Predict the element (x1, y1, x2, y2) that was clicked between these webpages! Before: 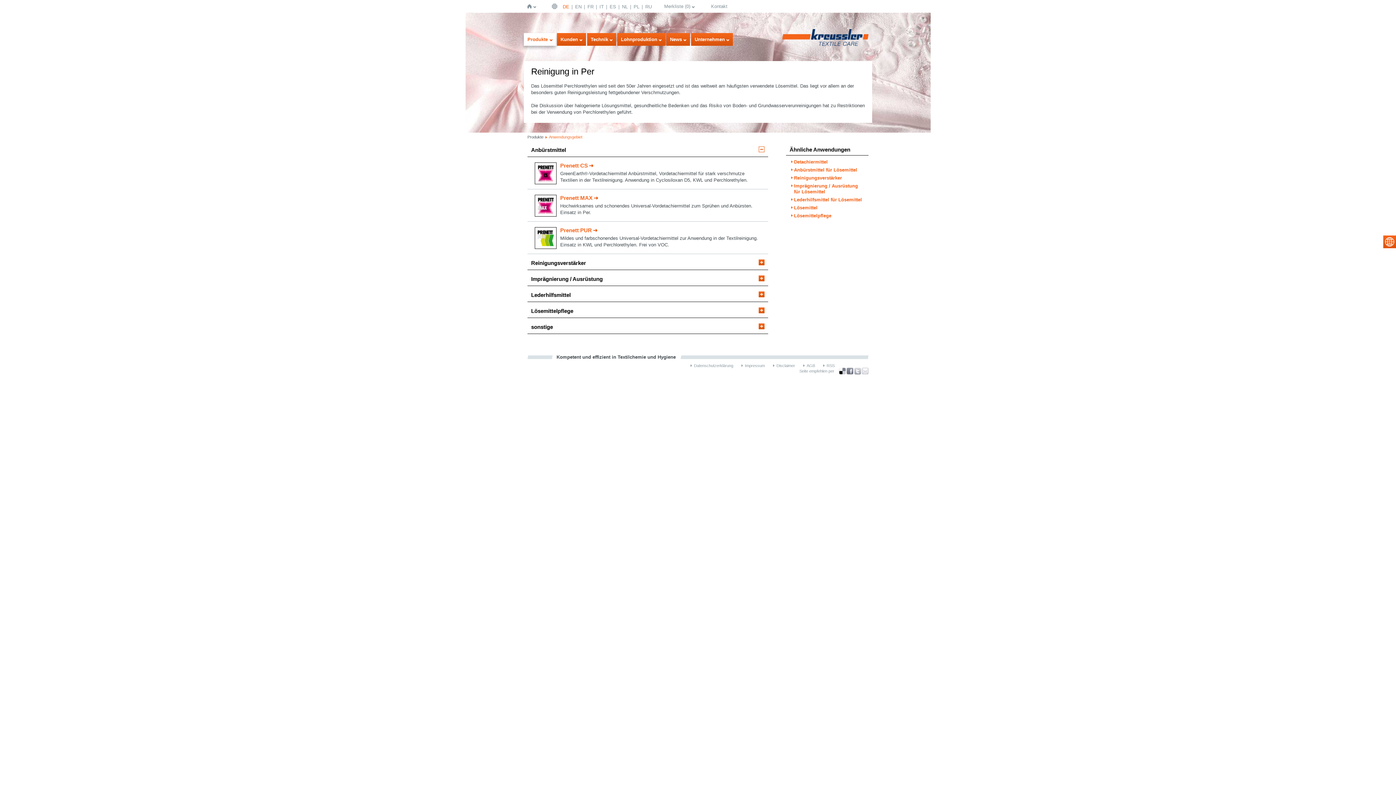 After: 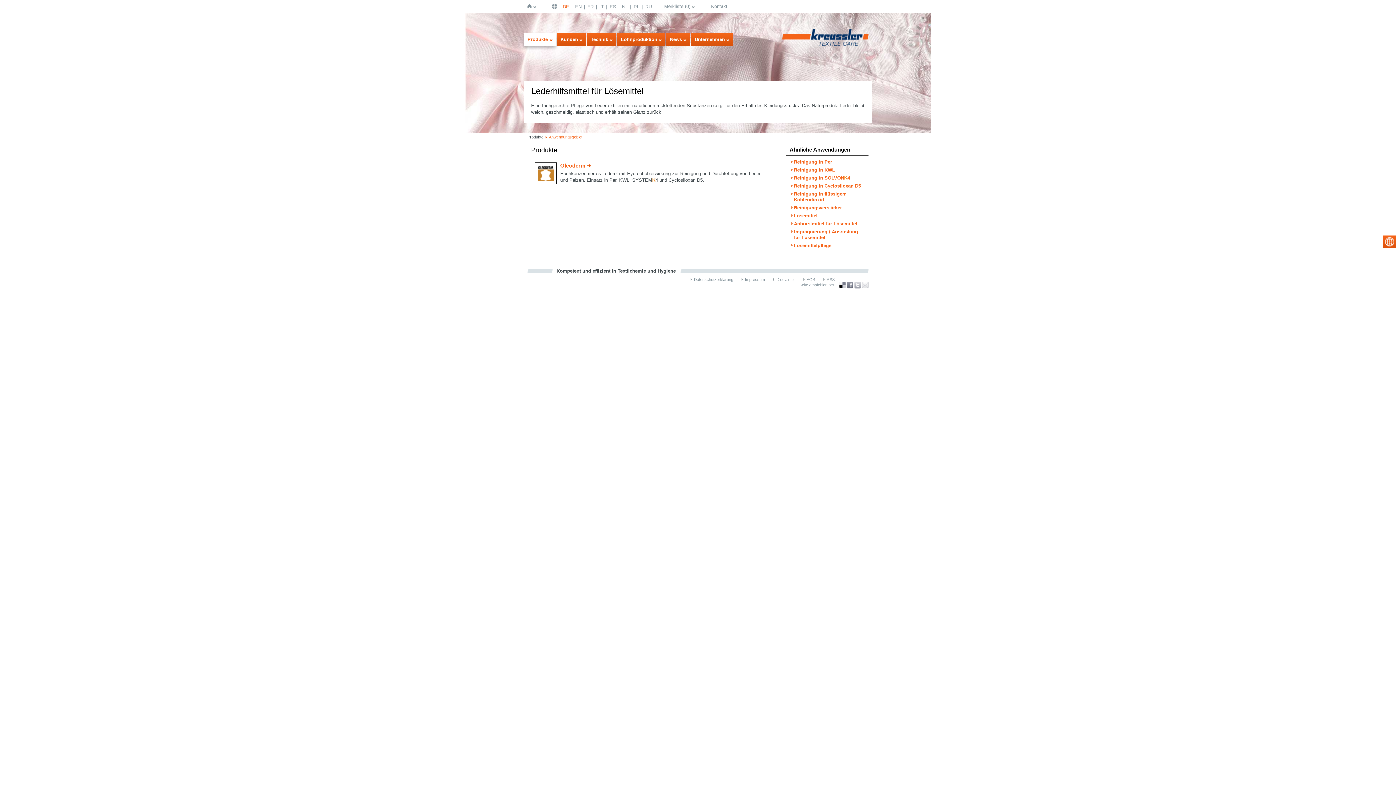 Action: bbox: (789, 197, 862, 202) label: Lederhilfsmittel für Lösemittel